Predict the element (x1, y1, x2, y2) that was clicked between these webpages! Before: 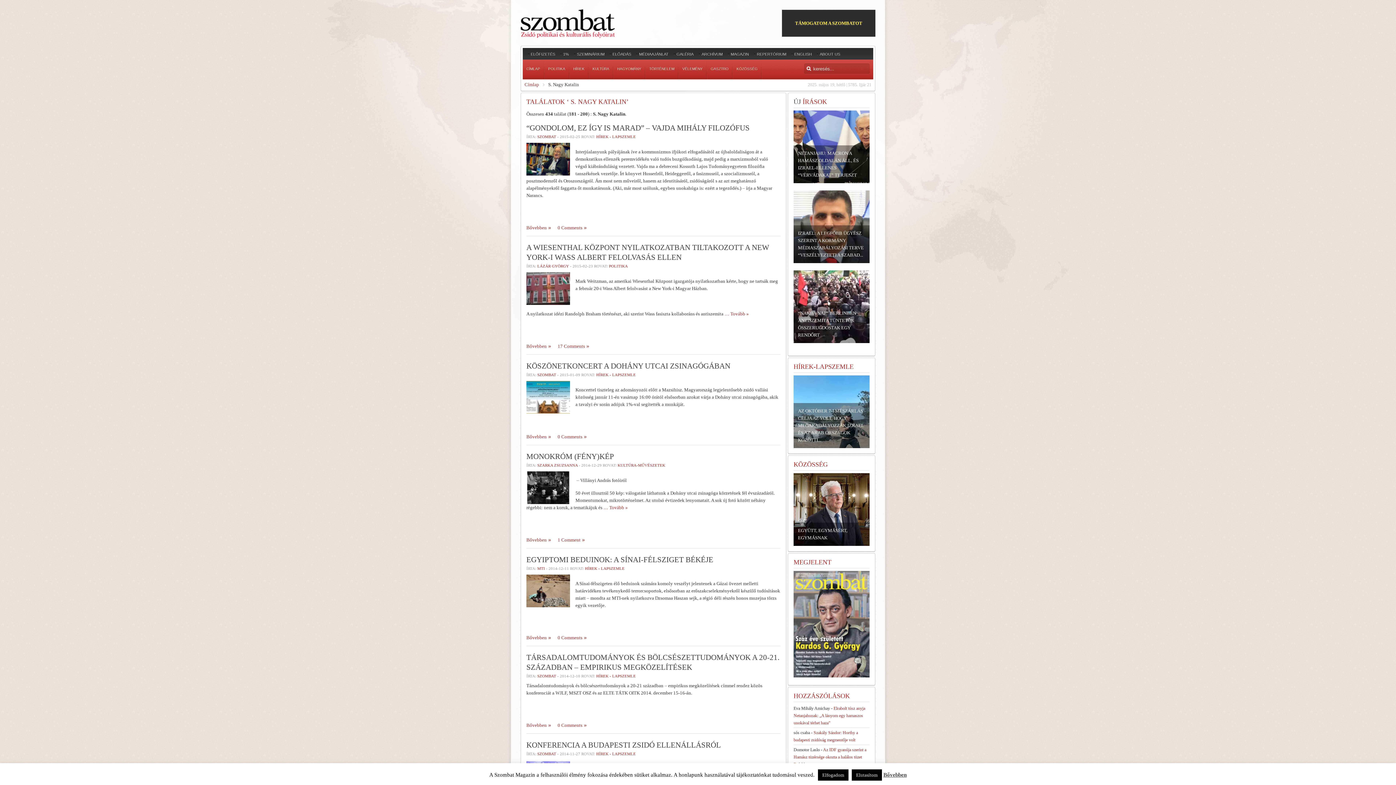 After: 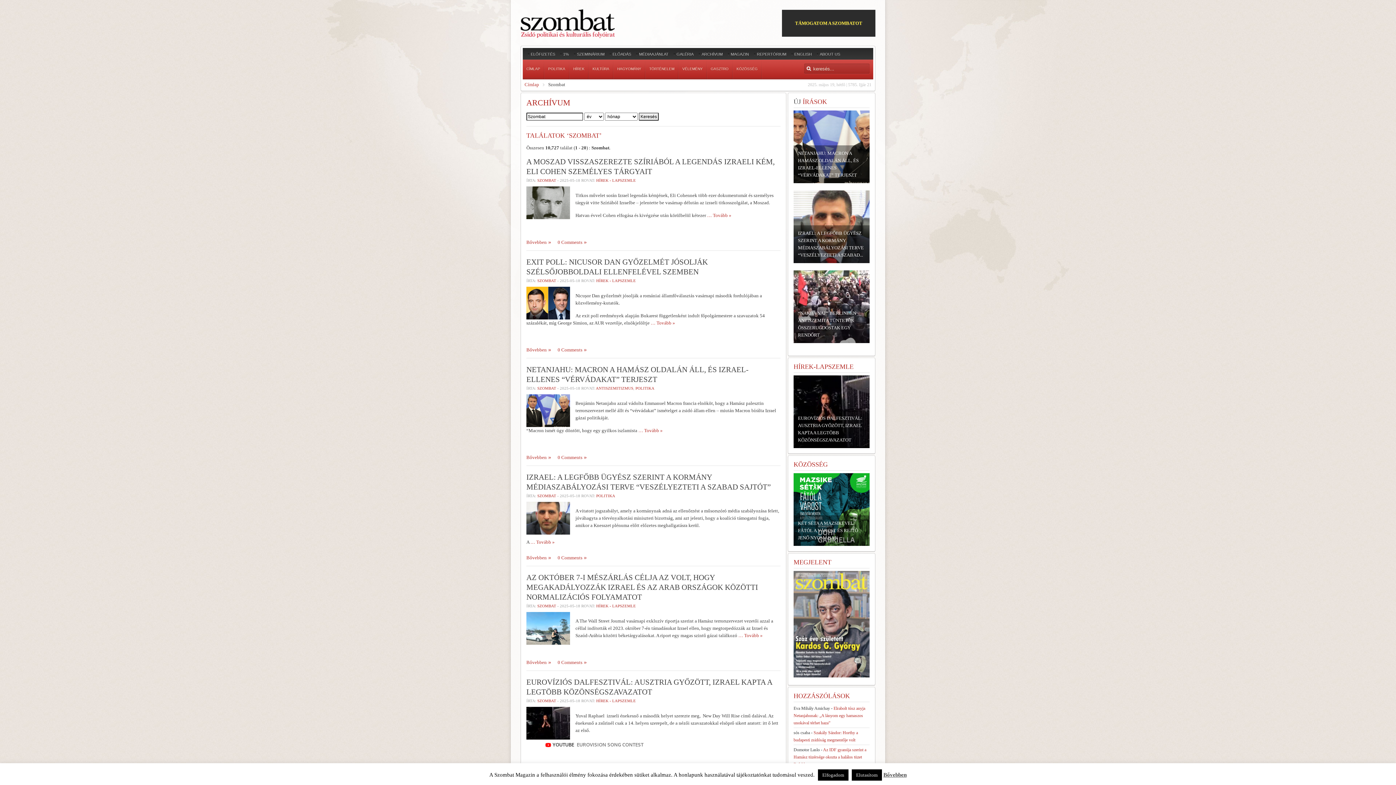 Action: bbox: (537, 674, 556, 678) label: SZOMBAT